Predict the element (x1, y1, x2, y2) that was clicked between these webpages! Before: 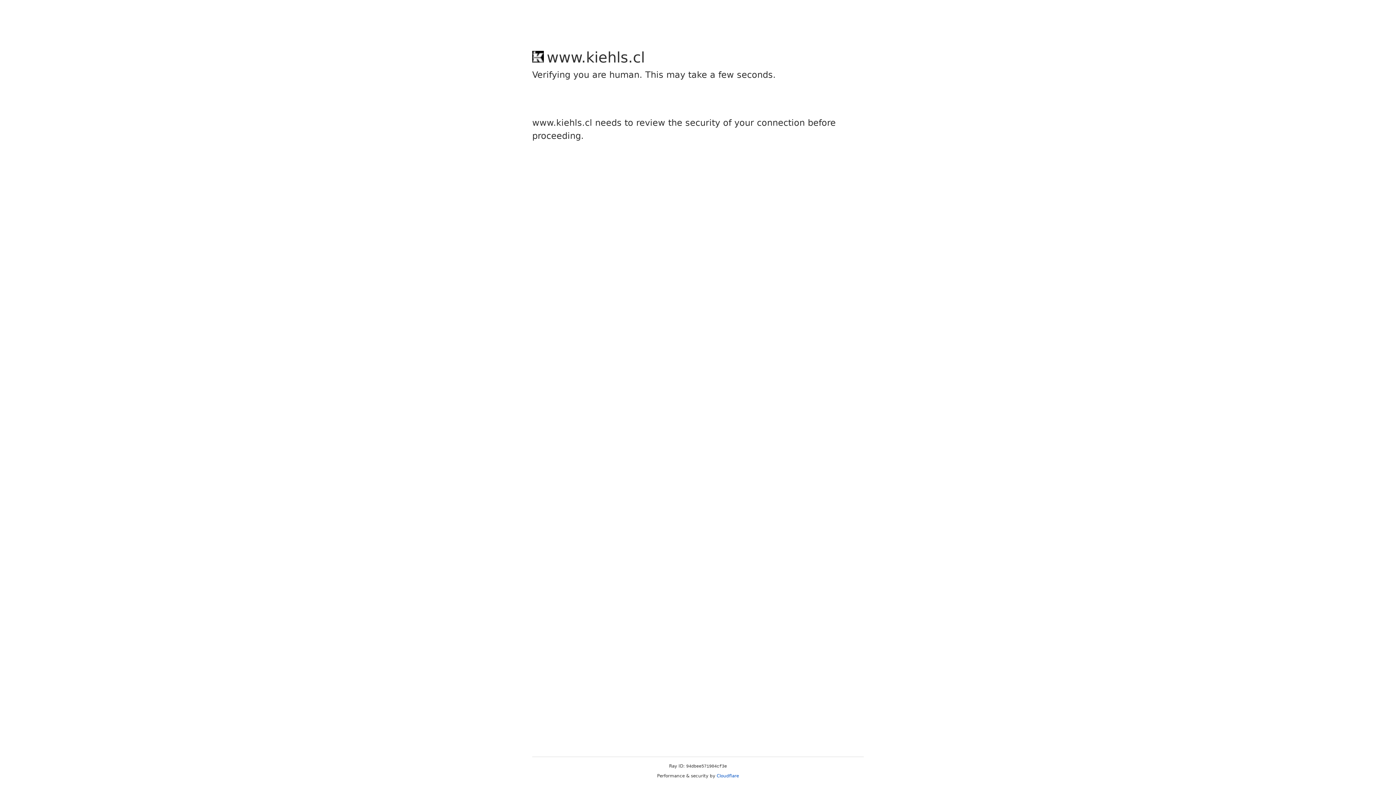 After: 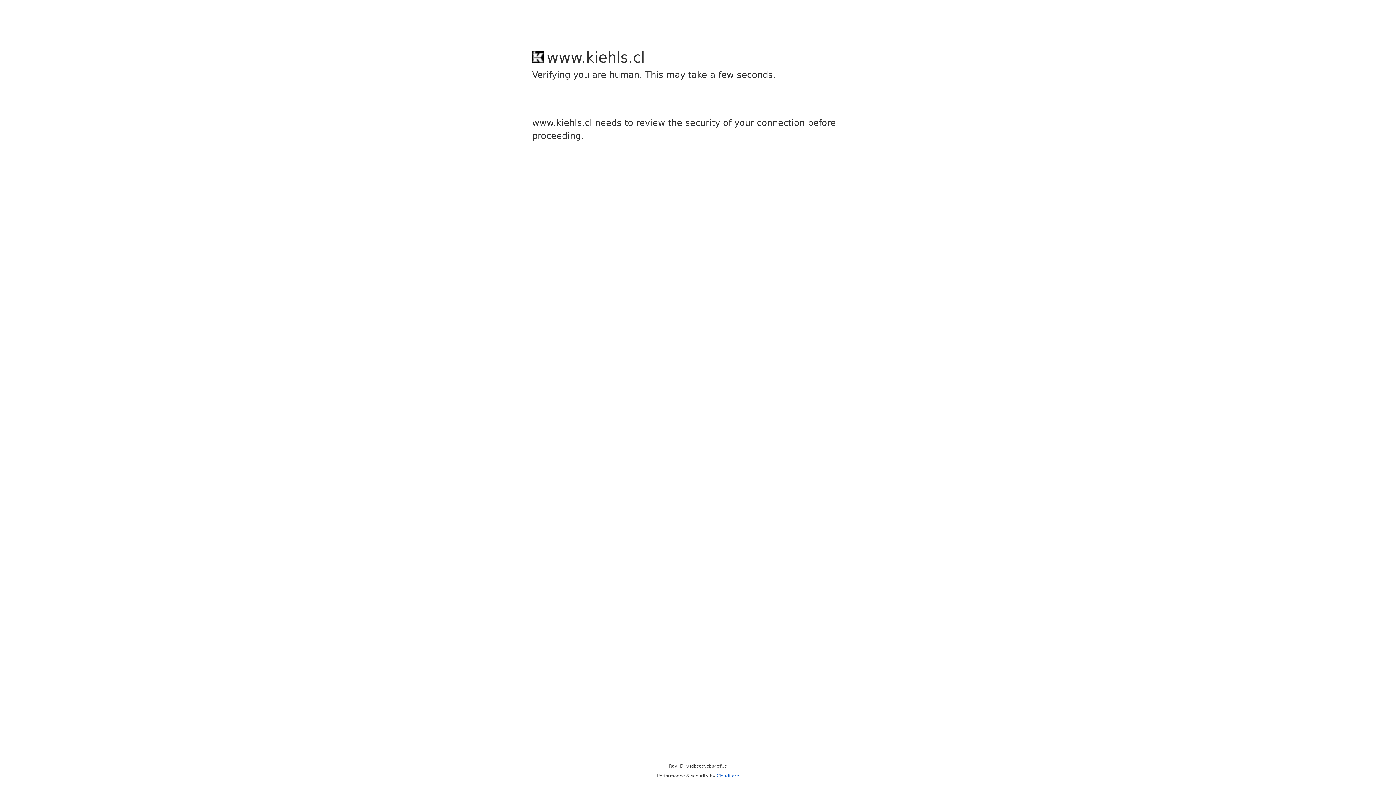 Action: bbox: (716, 773, 739, 778) label: Cloudflare